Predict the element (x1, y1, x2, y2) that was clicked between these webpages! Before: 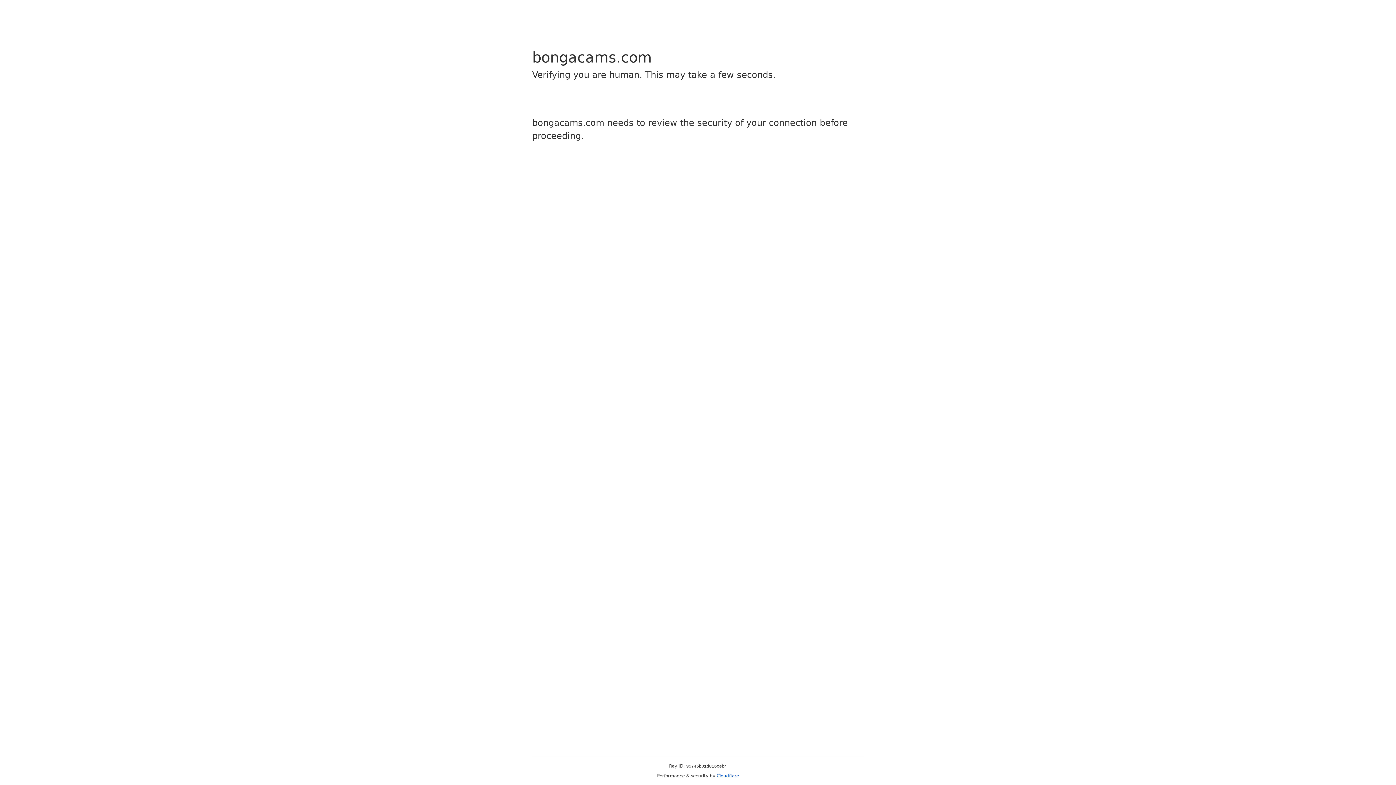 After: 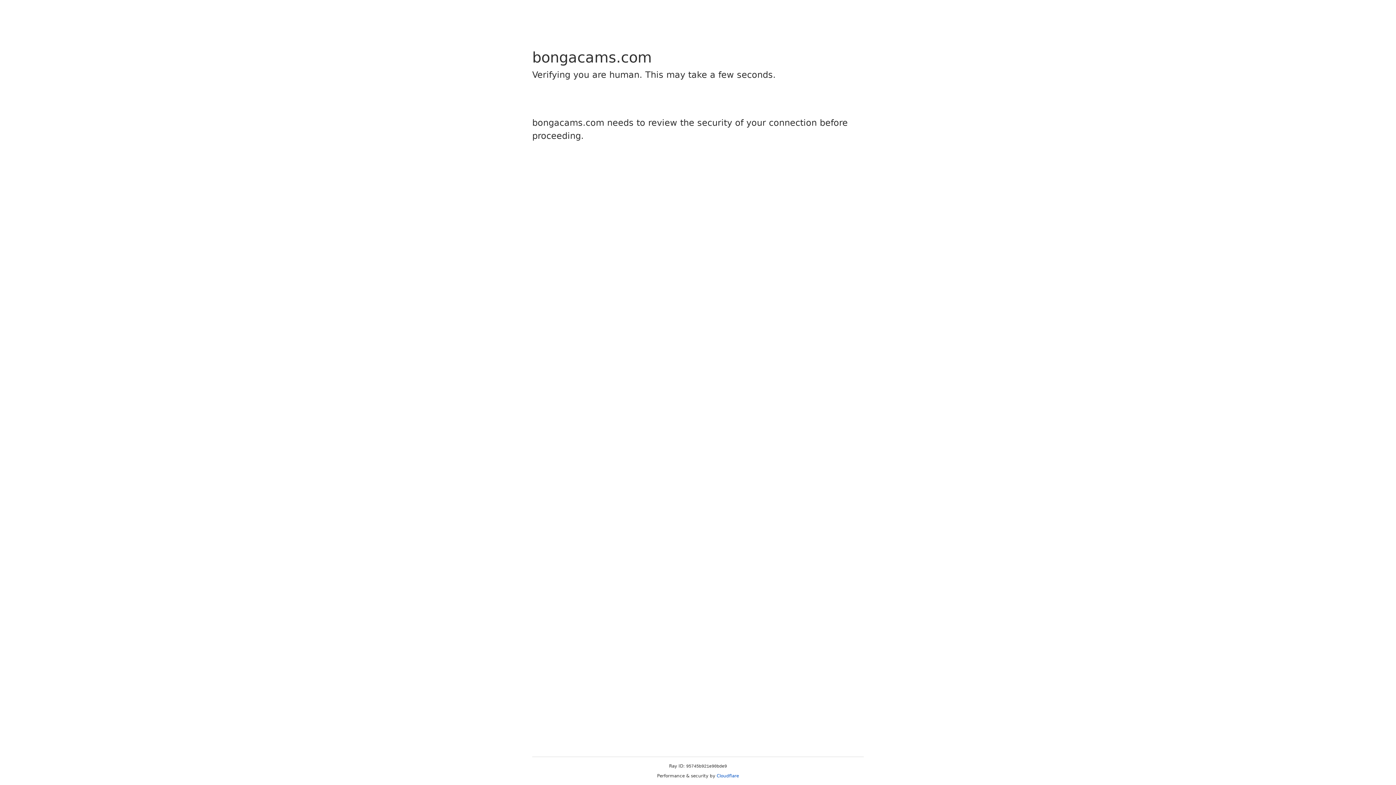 Action: bbox: (716, 773, 739, 778) label: Cloudflare